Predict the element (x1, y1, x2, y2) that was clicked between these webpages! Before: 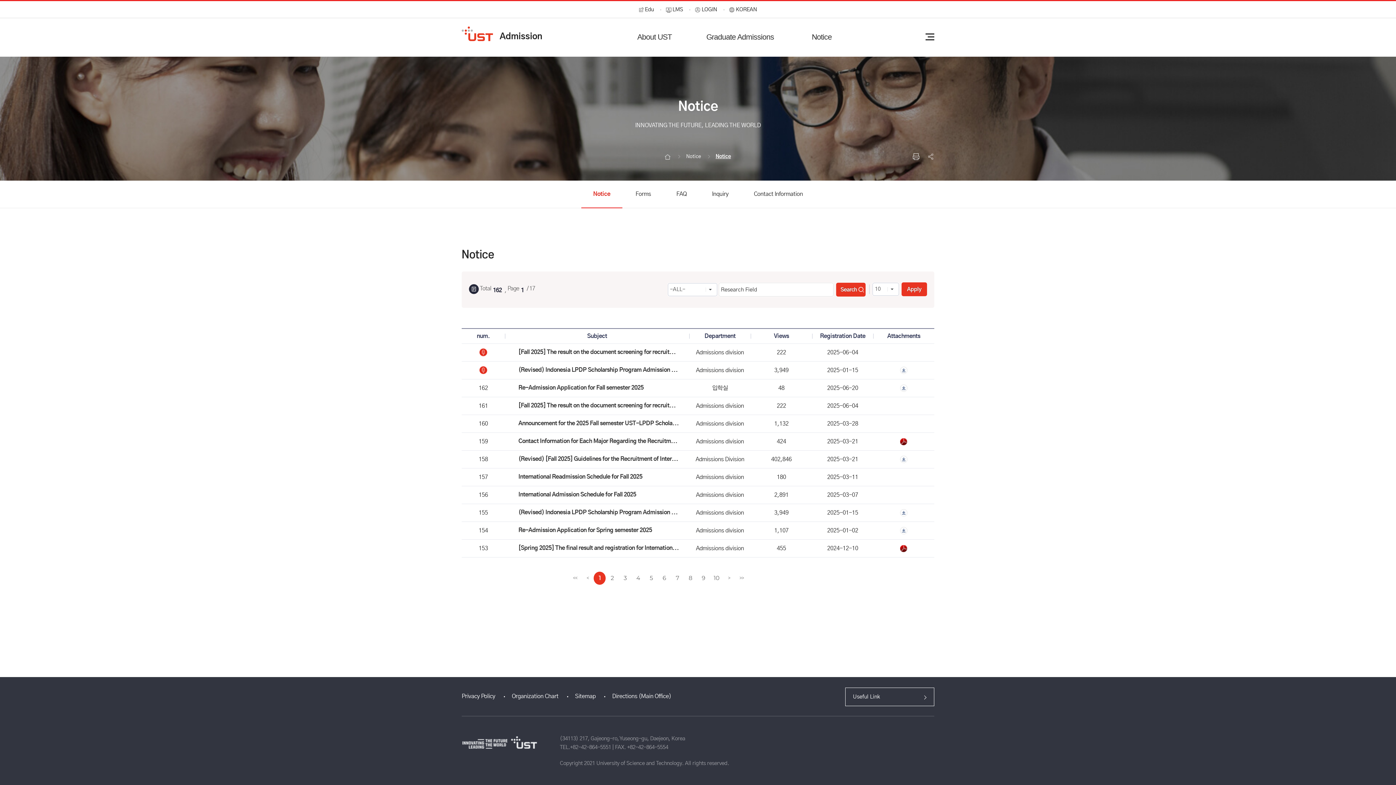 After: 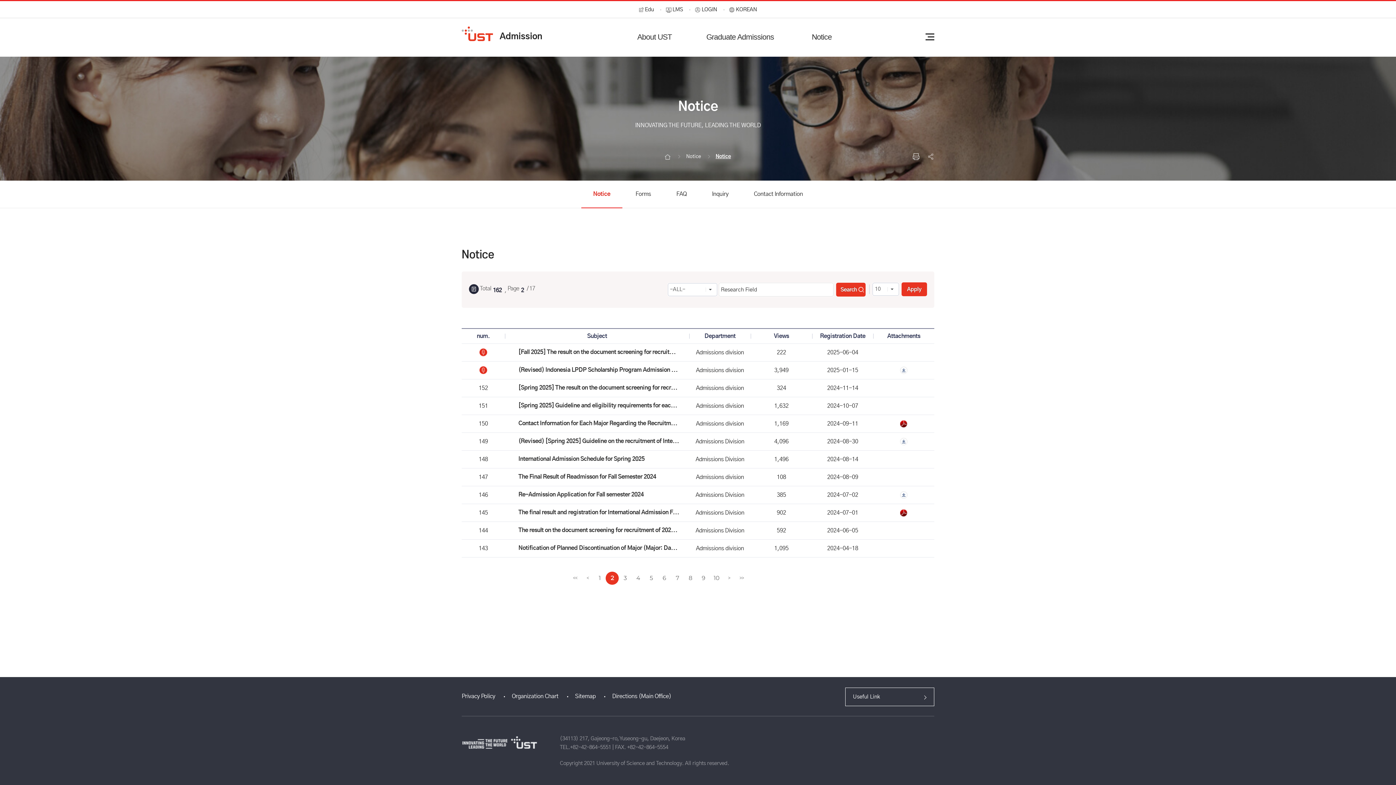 Action: label: 2 bbox: (605, 572, 618, 585)